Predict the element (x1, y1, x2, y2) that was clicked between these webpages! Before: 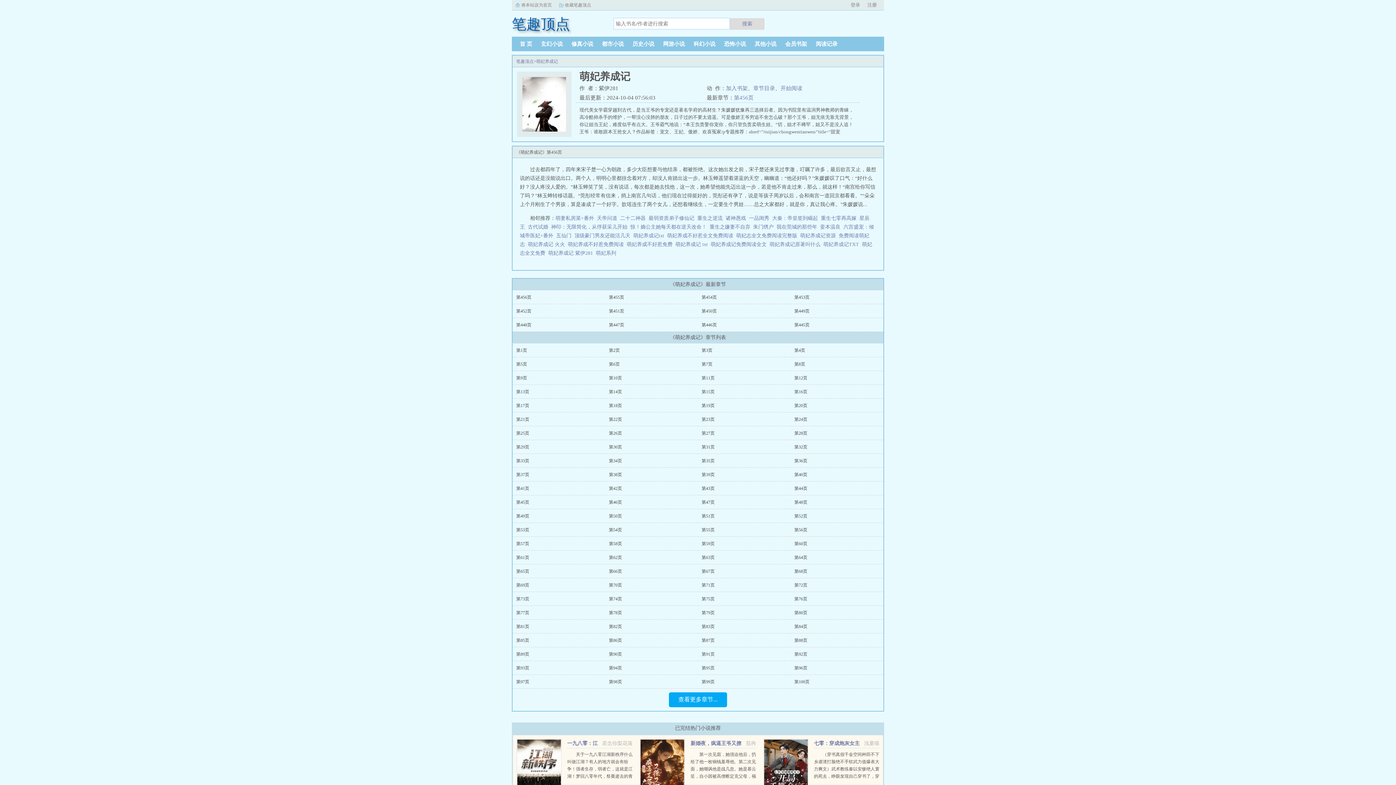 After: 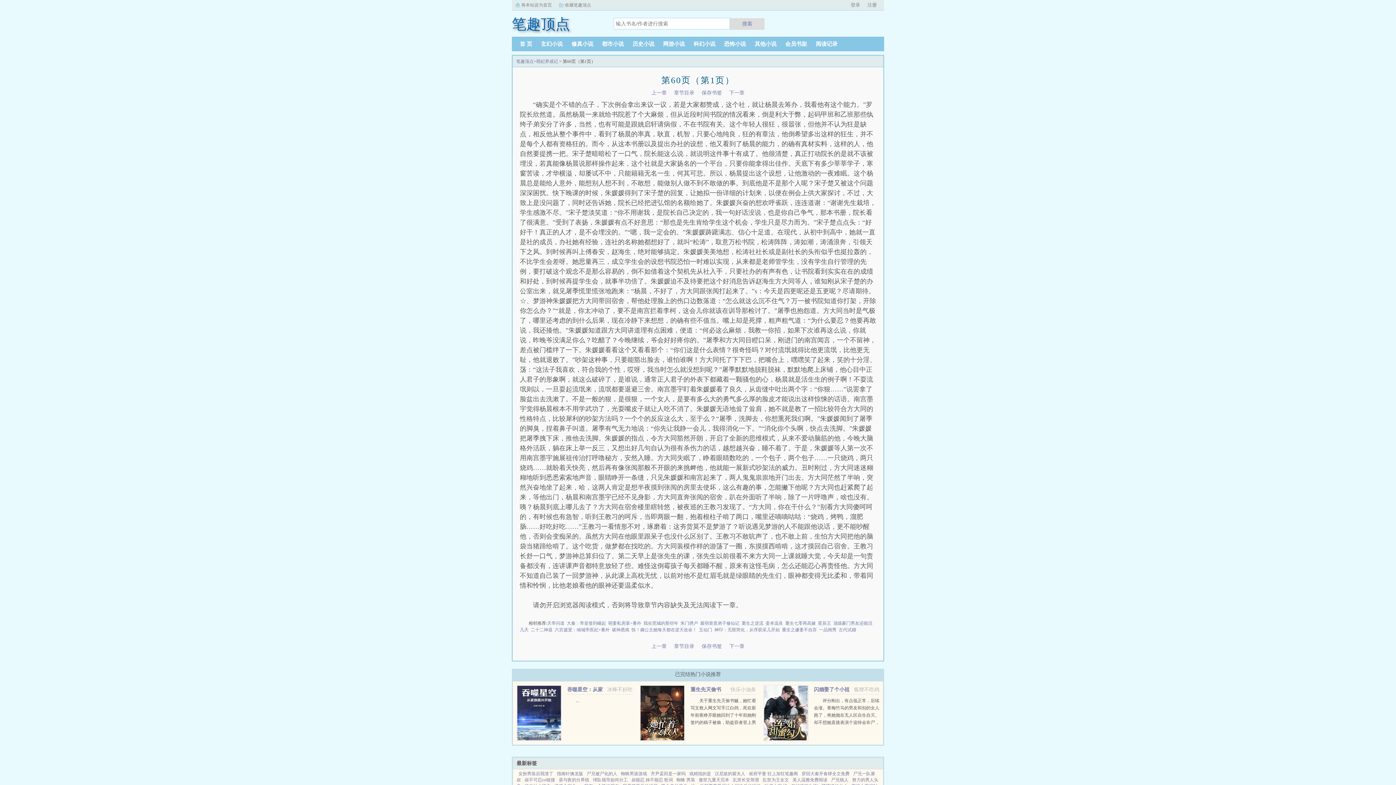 Action: bbox: (794, 541, 807, 546) label: 第60页